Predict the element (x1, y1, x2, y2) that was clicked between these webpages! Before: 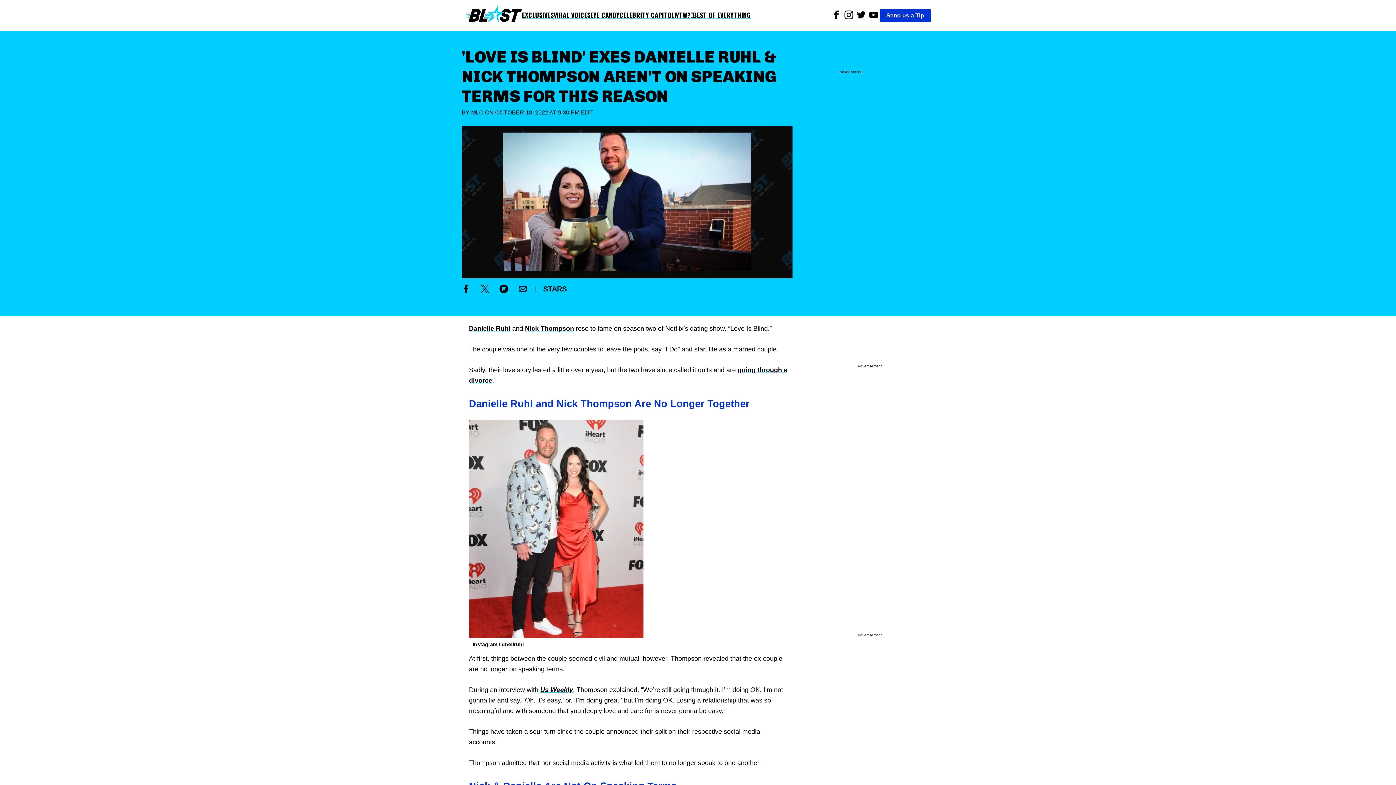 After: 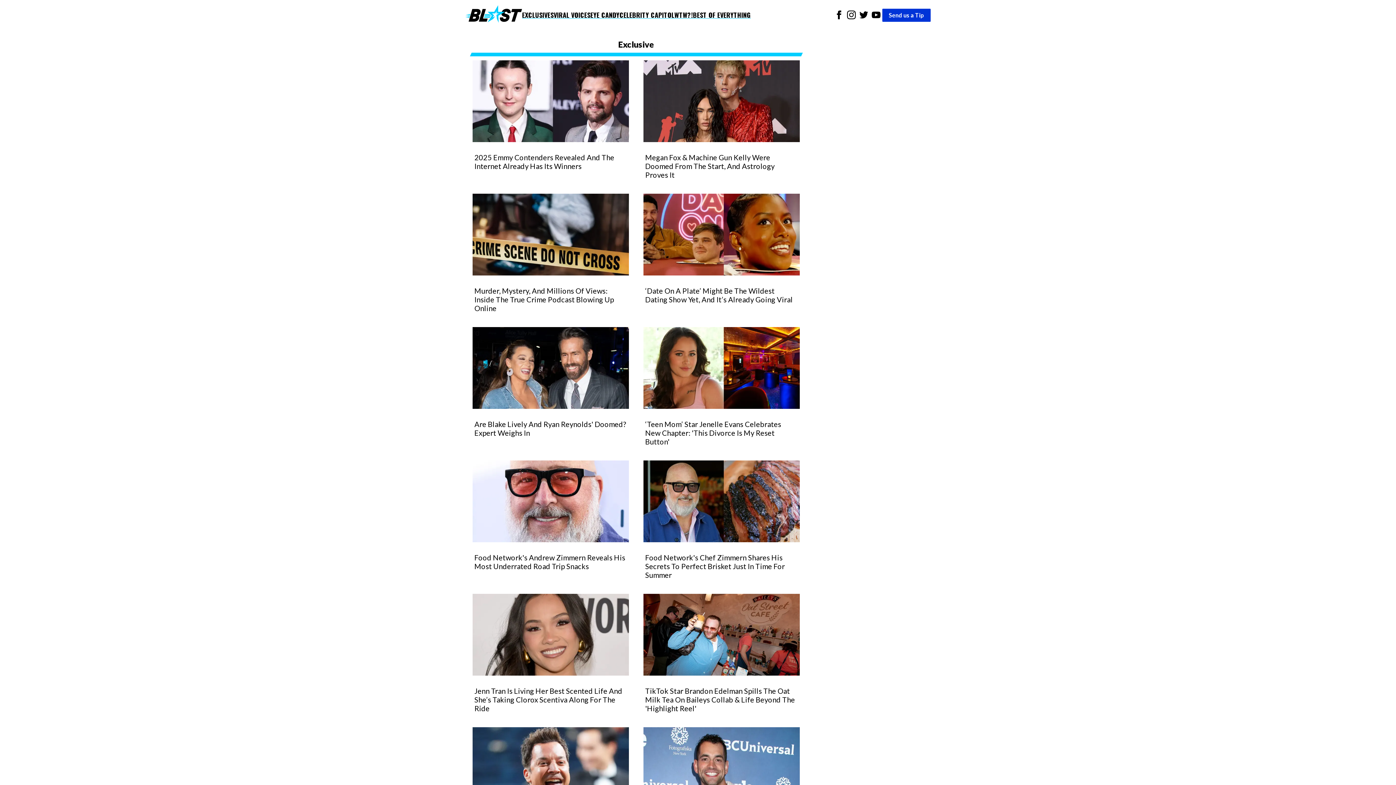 Action: bbox: (522, 10, 553, 19) label: EXCLUSIVES